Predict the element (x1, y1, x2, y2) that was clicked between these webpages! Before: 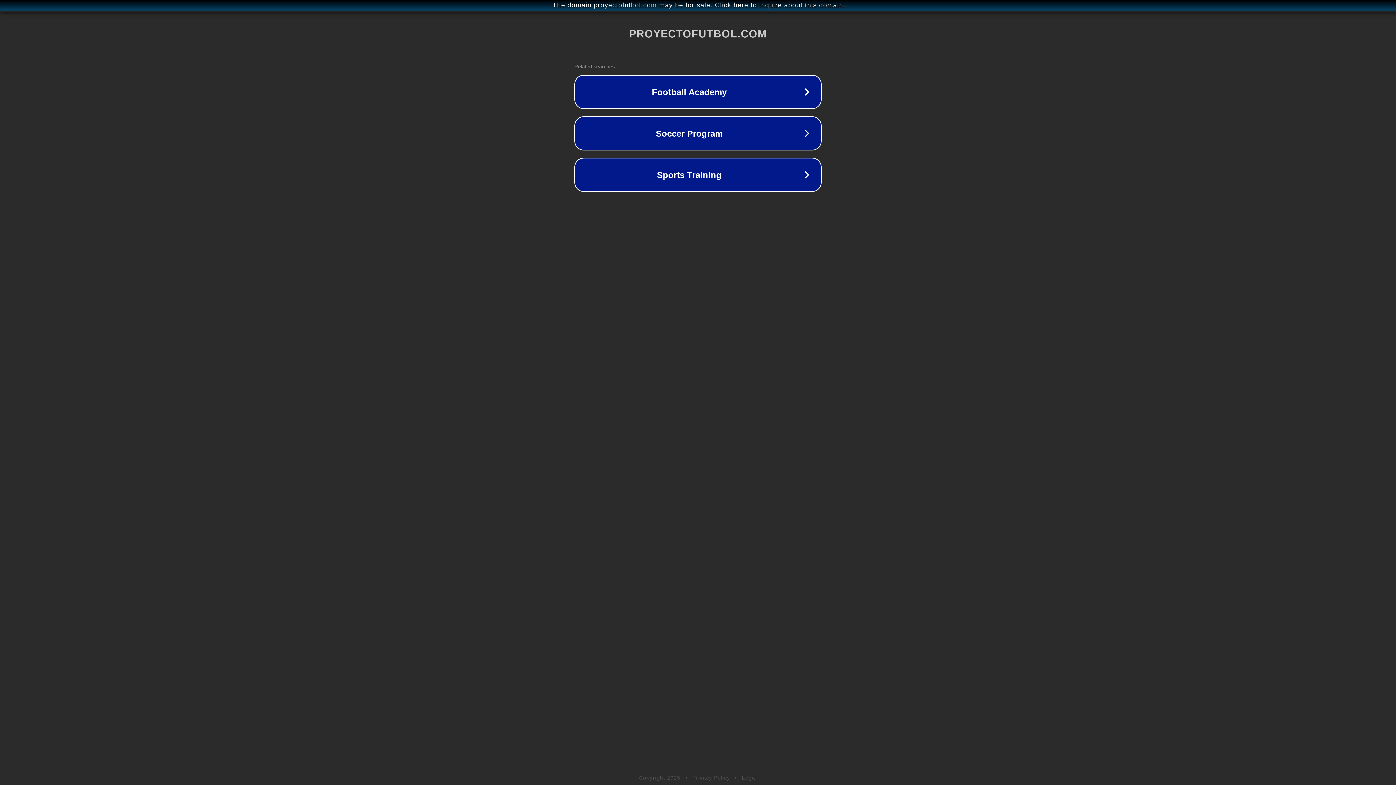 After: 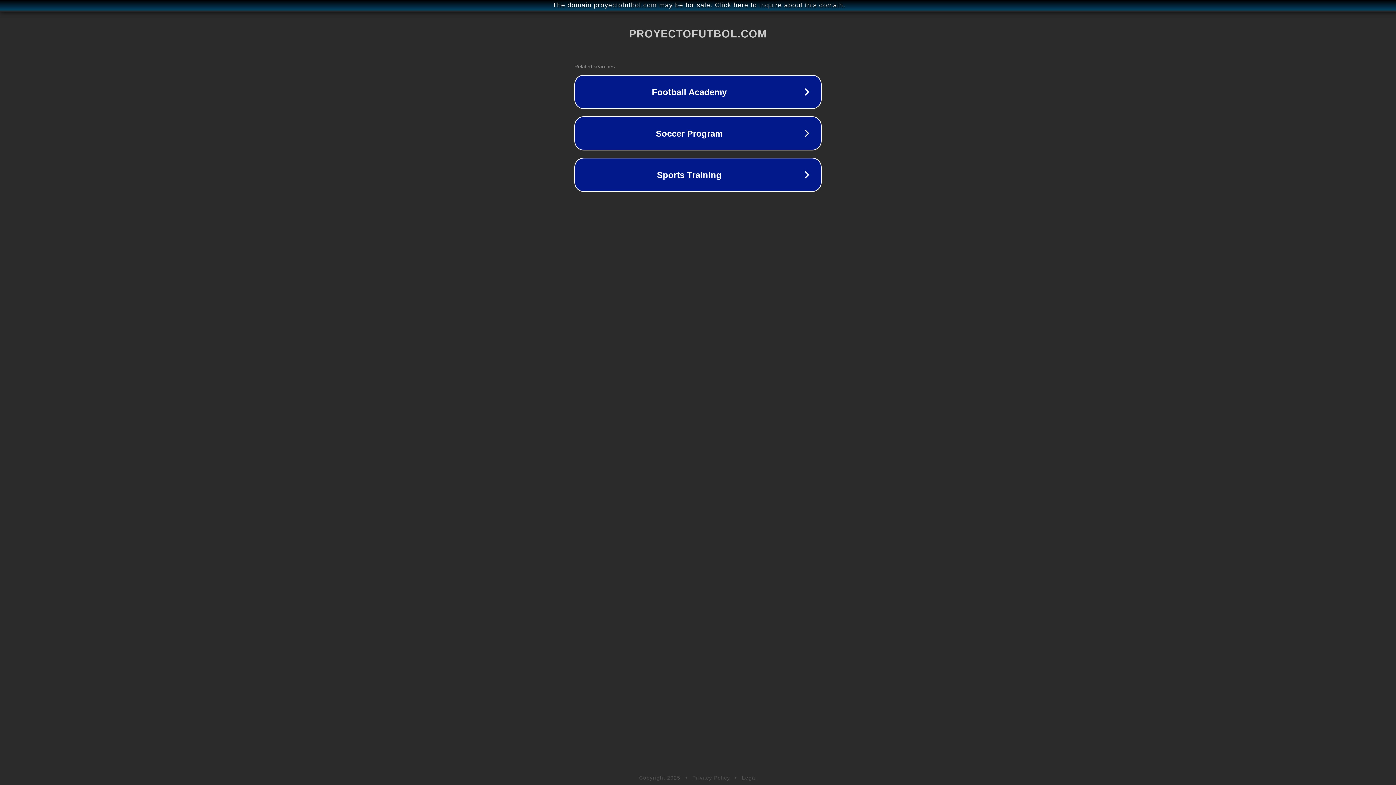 Action: label: Legal bbox: (742, 775, 757, 781)